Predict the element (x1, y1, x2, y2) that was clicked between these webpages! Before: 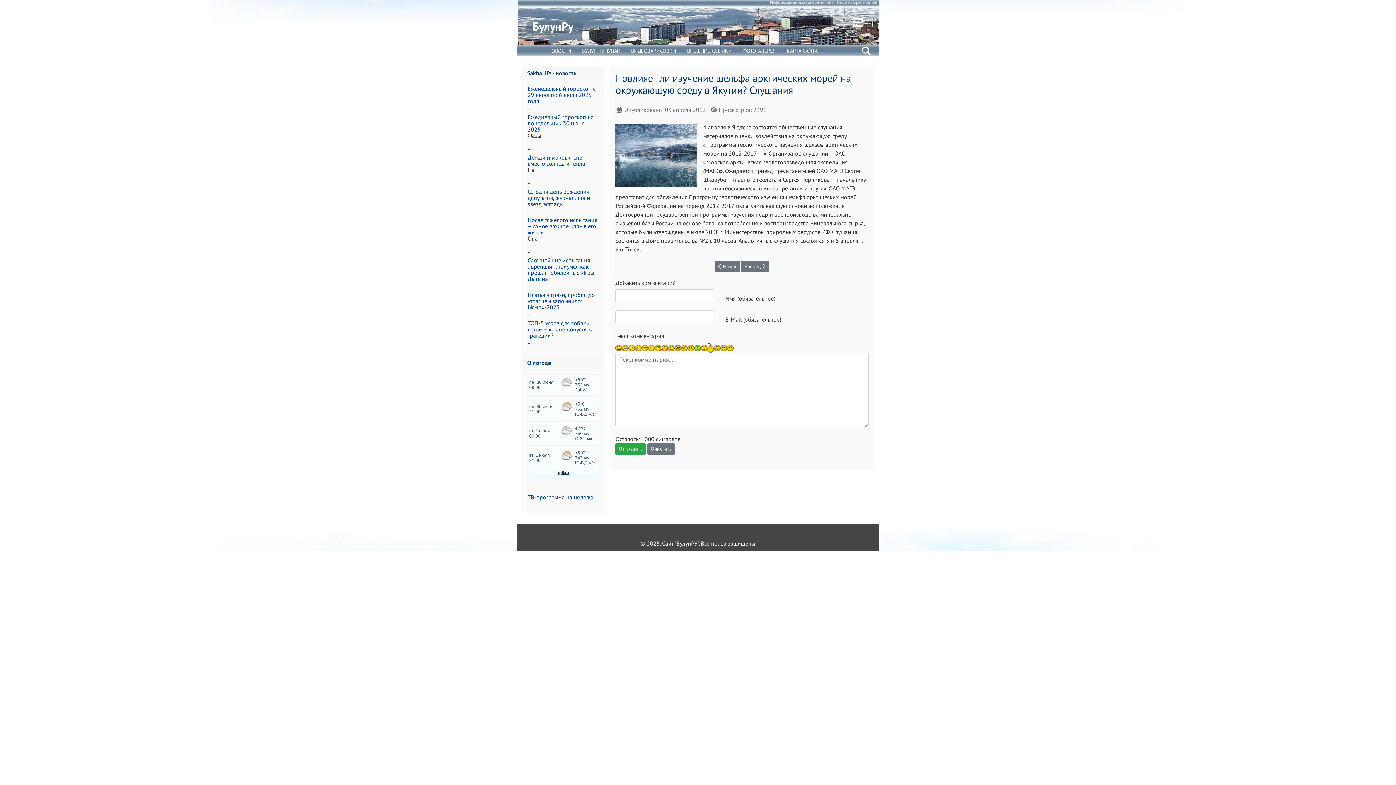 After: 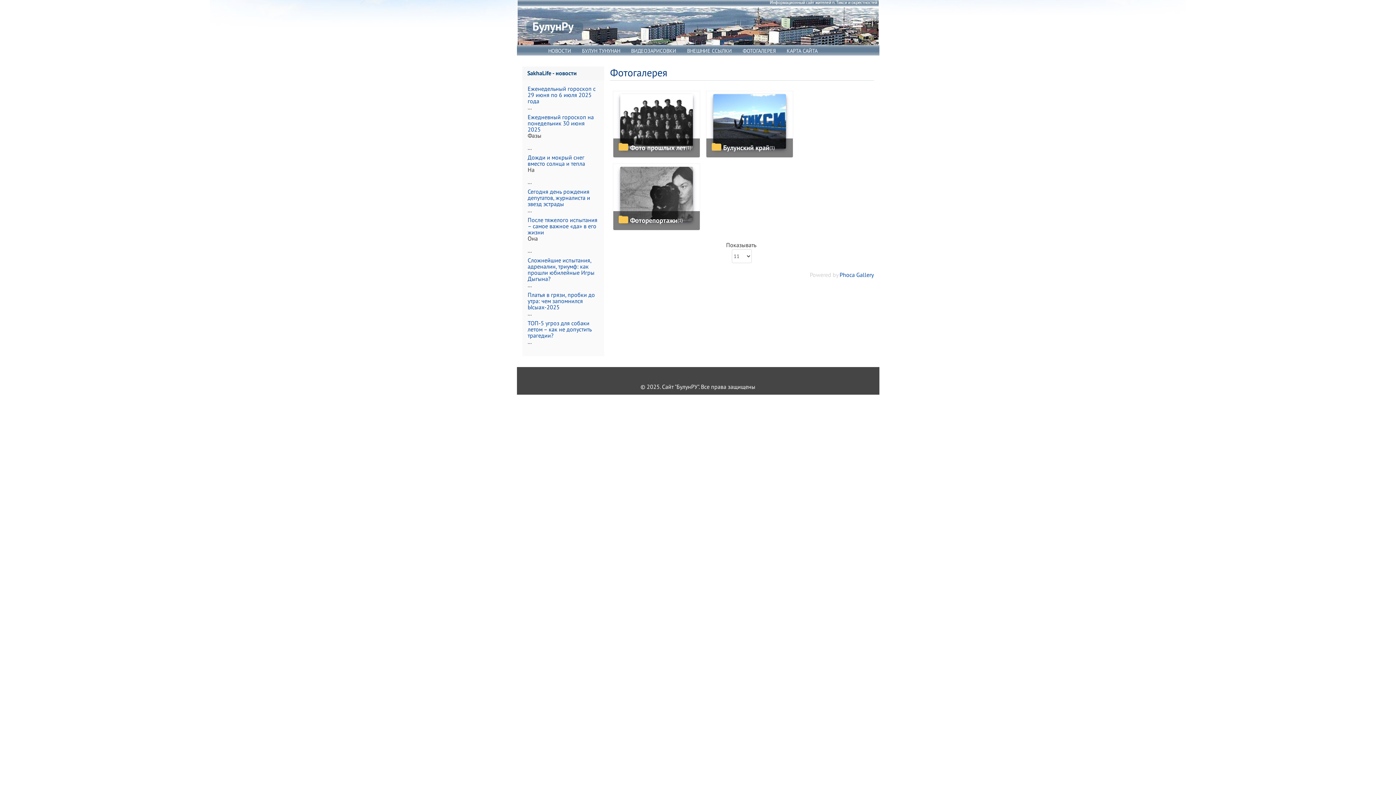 Action: label: ФОТОГАЛЕРЕЯ bbox: (742, 47, 775, 54)